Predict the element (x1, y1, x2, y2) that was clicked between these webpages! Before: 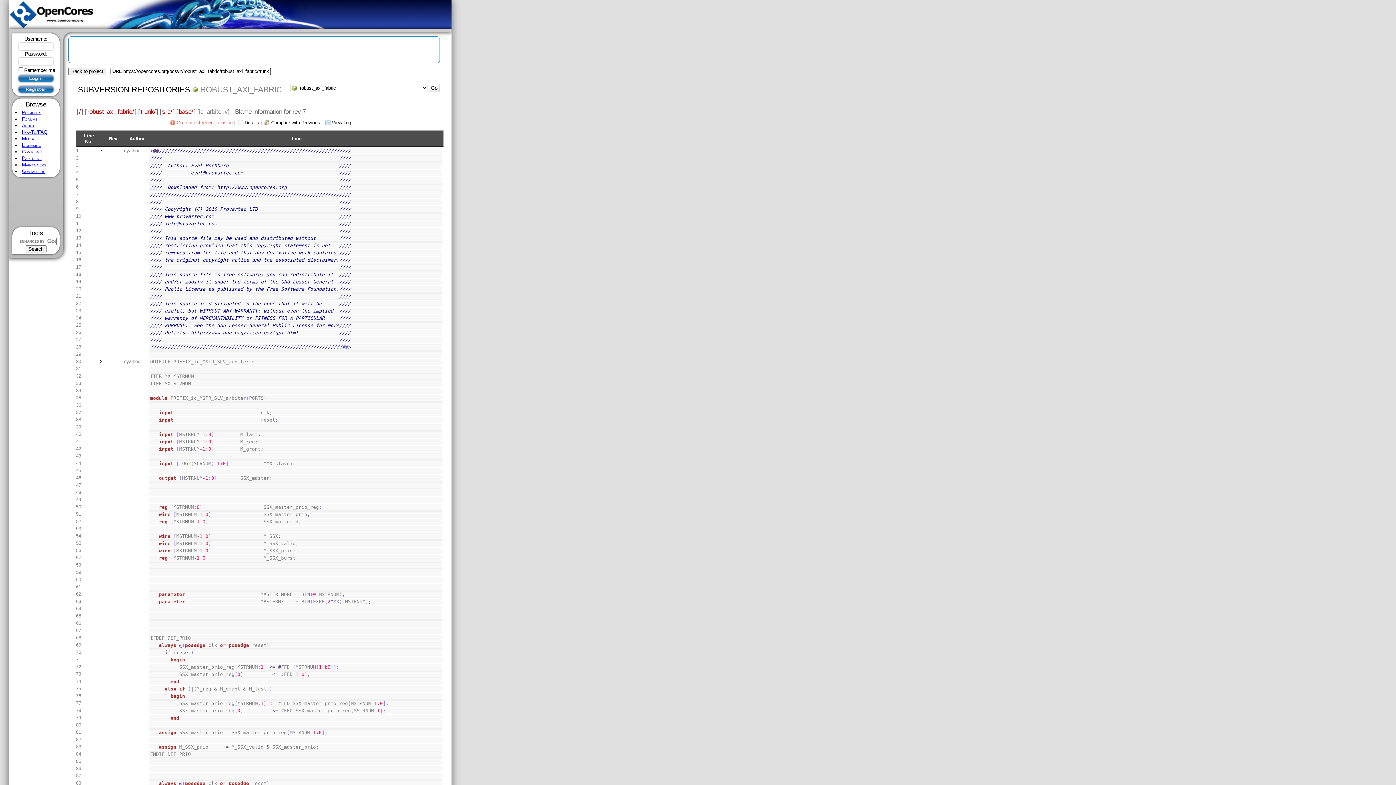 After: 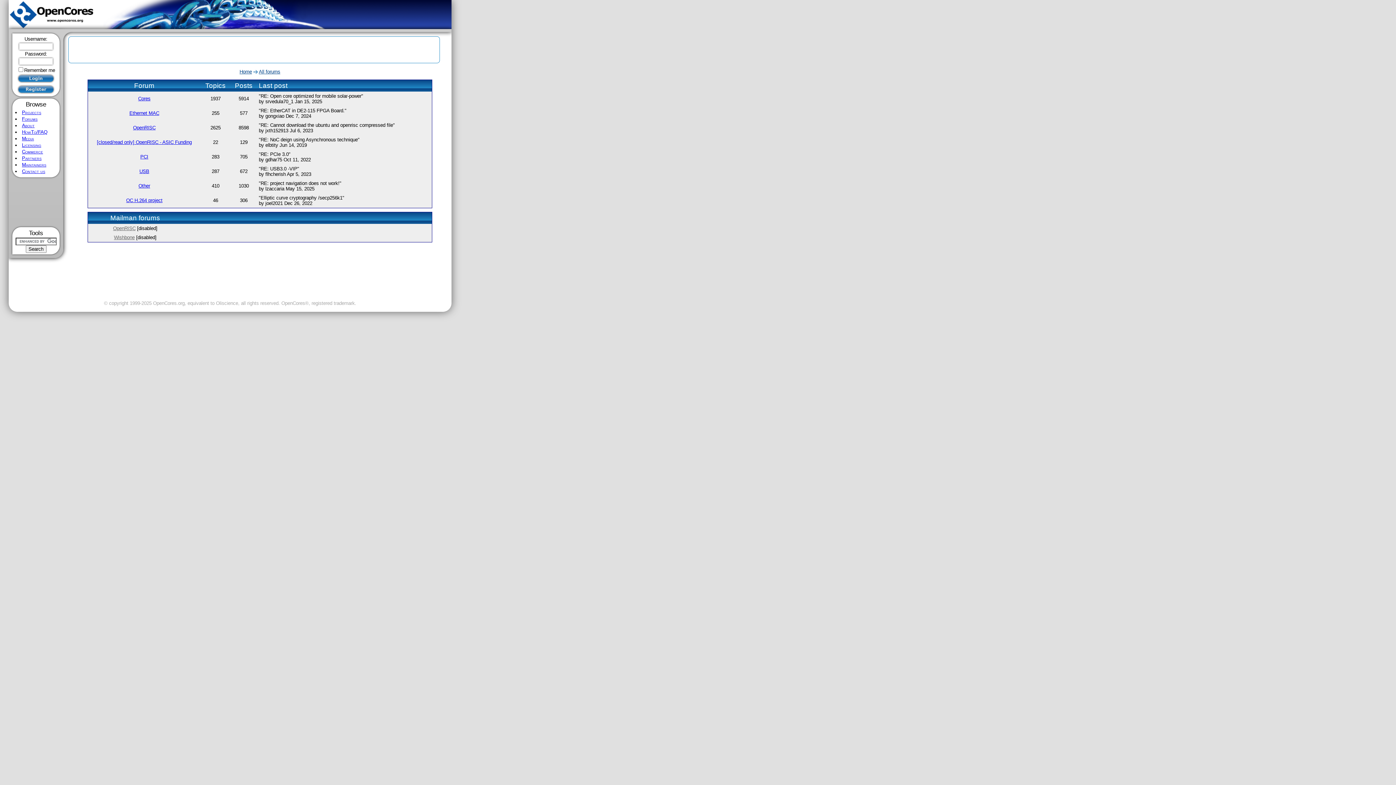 Action: bbox: (21, 116, 37, 121) label: Forums